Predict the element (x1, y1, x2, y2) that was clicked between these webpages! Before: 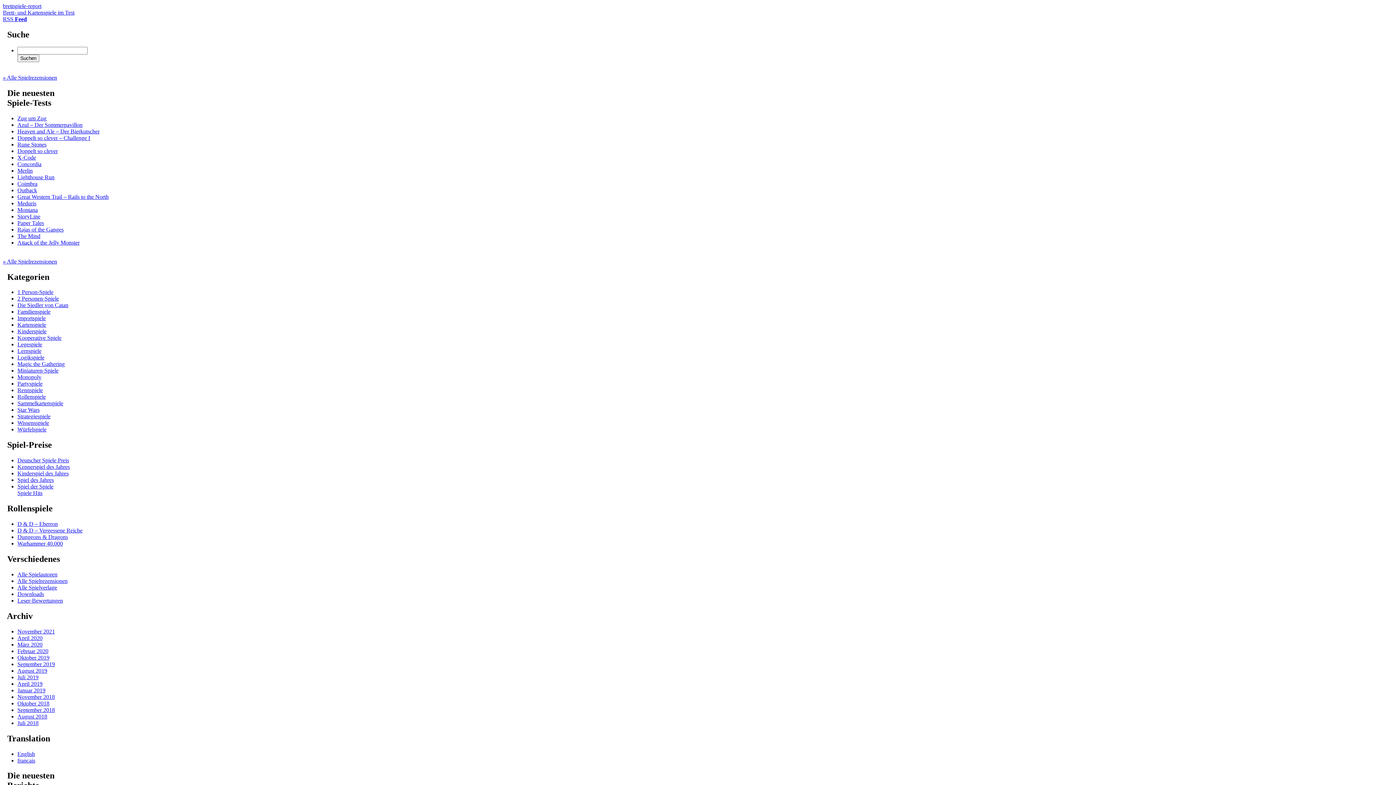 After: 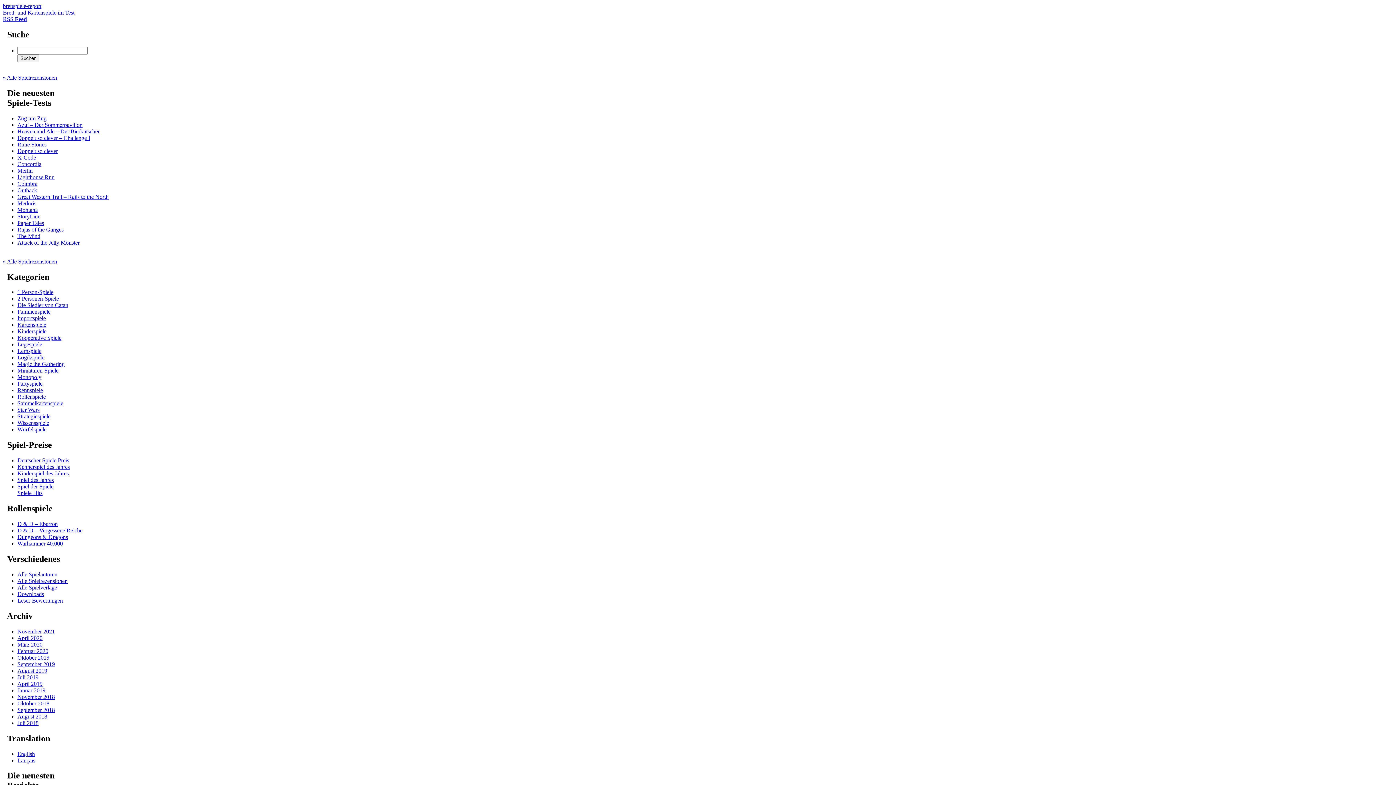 Action: label: Outback bbox: (17, 187, 37, 193)